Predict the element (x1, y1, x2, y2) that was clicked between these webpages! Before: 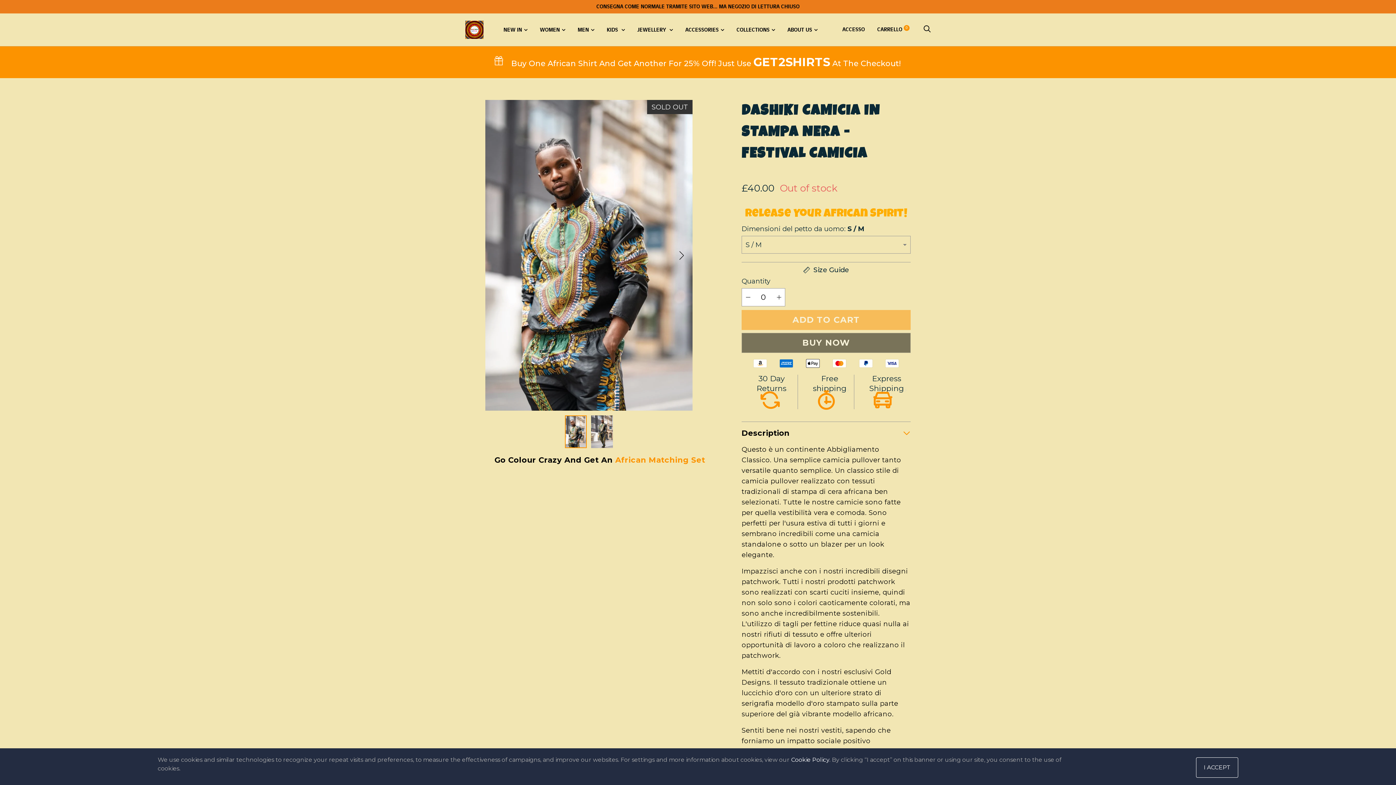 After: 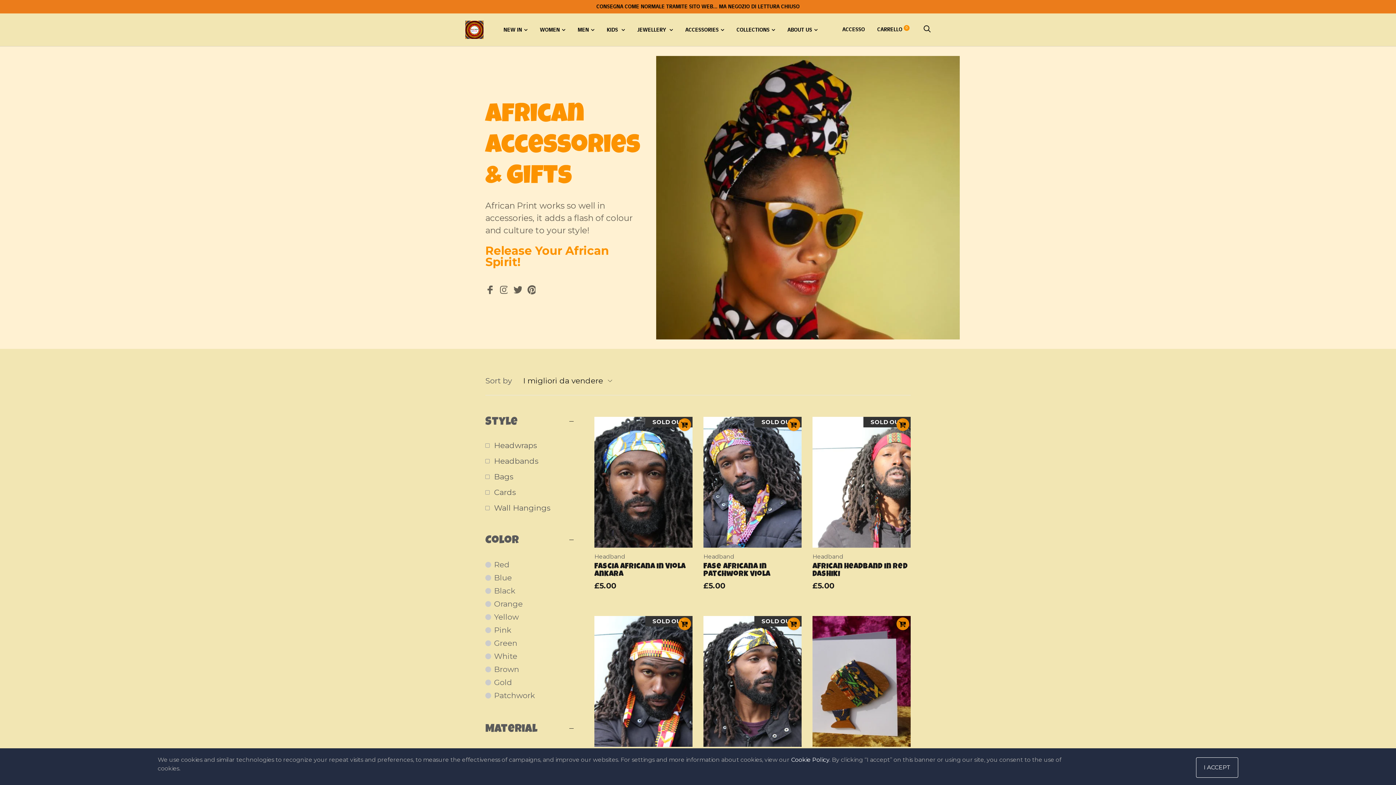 Action: label: ACCESSORIES bbox: (685, 26, 724, 32)